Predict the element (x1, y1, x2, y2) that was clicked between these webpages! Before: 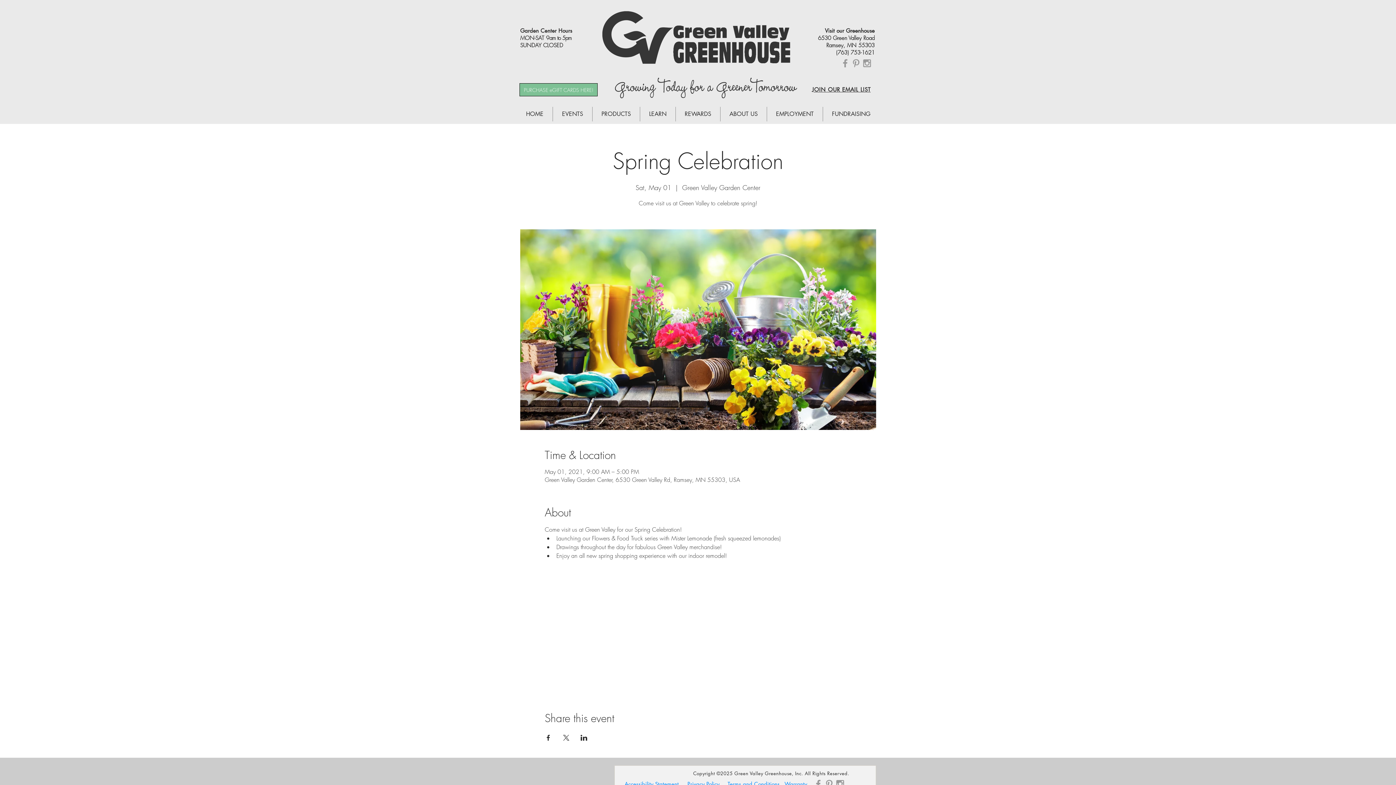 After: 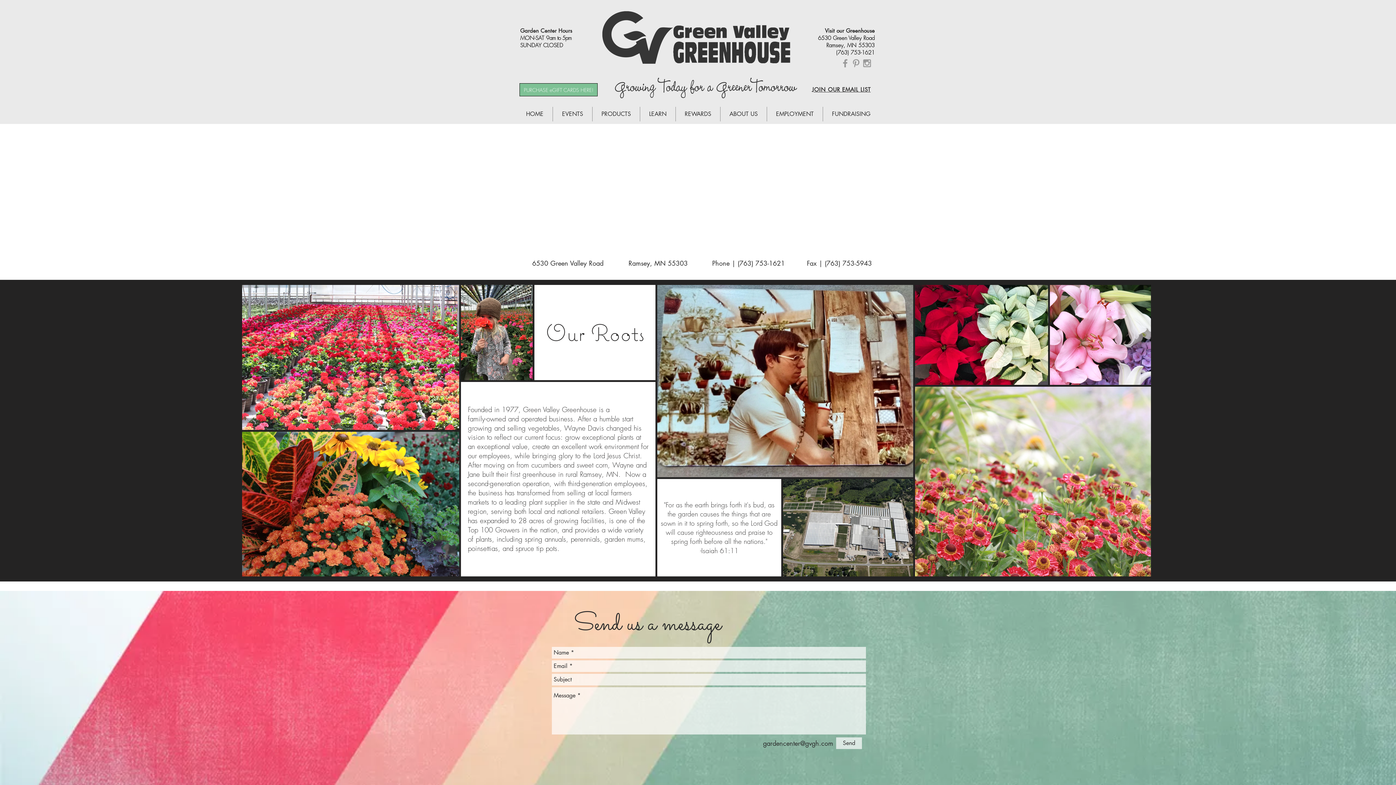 Action: label: 6530 Green Valley Road bbox: (818, 34, 874, 41)